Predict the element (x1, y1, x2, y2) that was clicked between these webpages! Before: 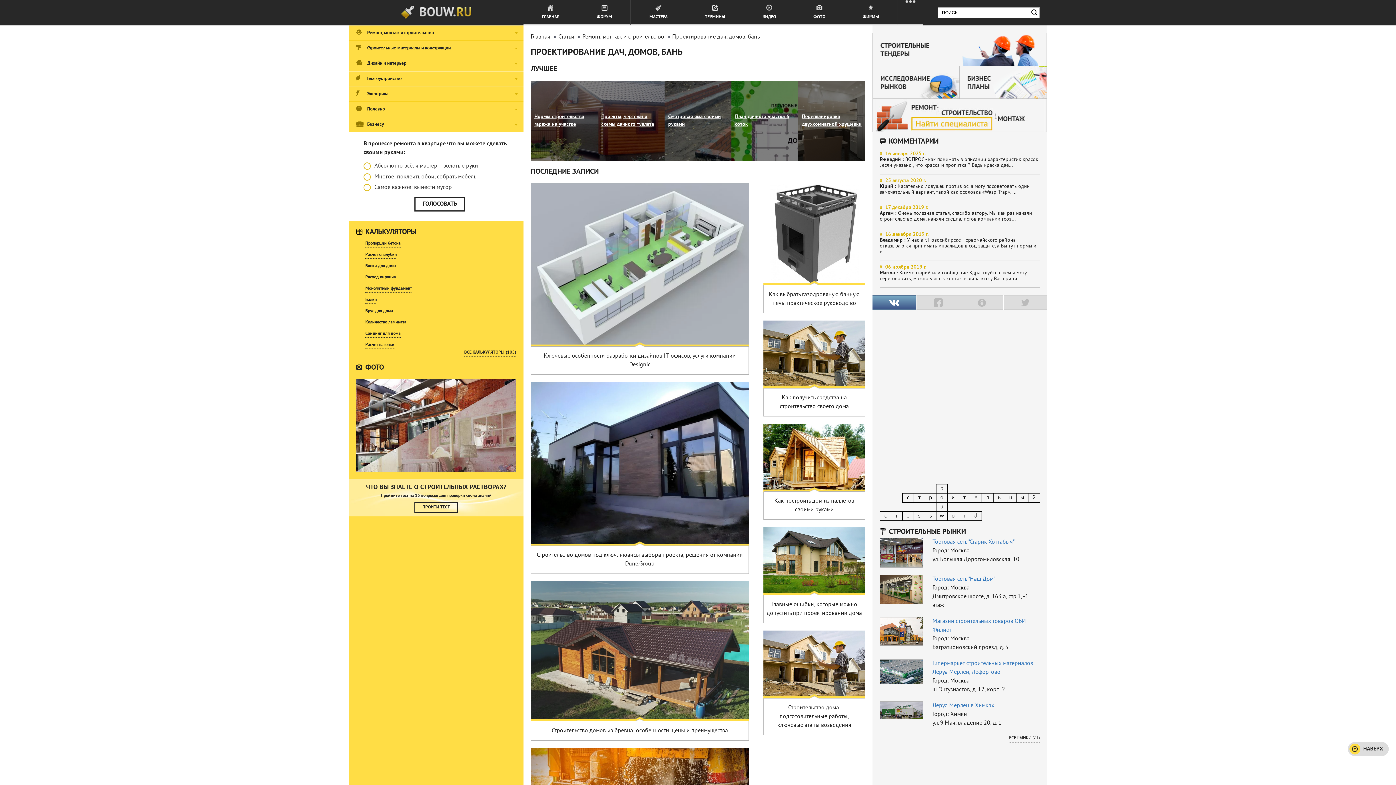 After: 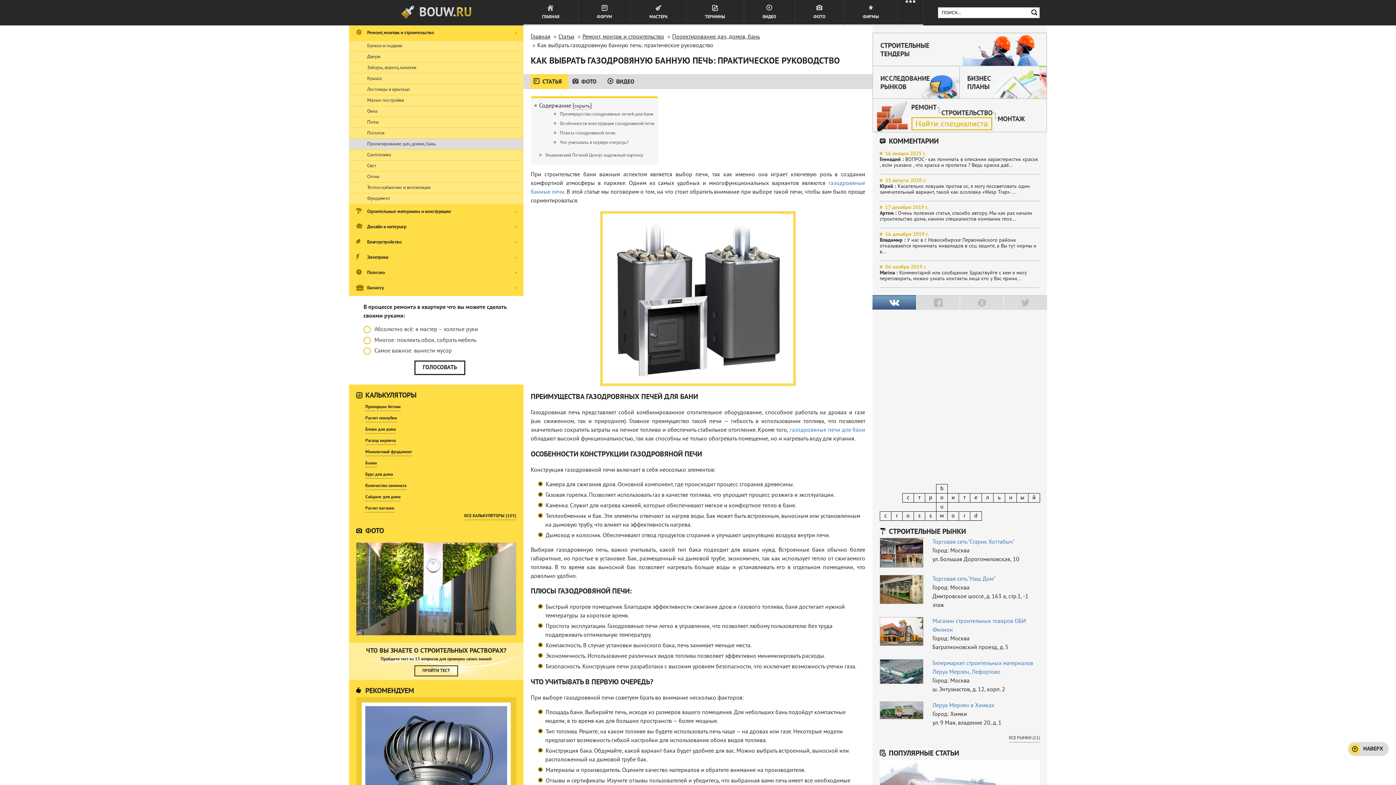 Action: bbox: (763, 285, 865, 313) label: Как выбрать газодровяную банную печь: практическое руководство